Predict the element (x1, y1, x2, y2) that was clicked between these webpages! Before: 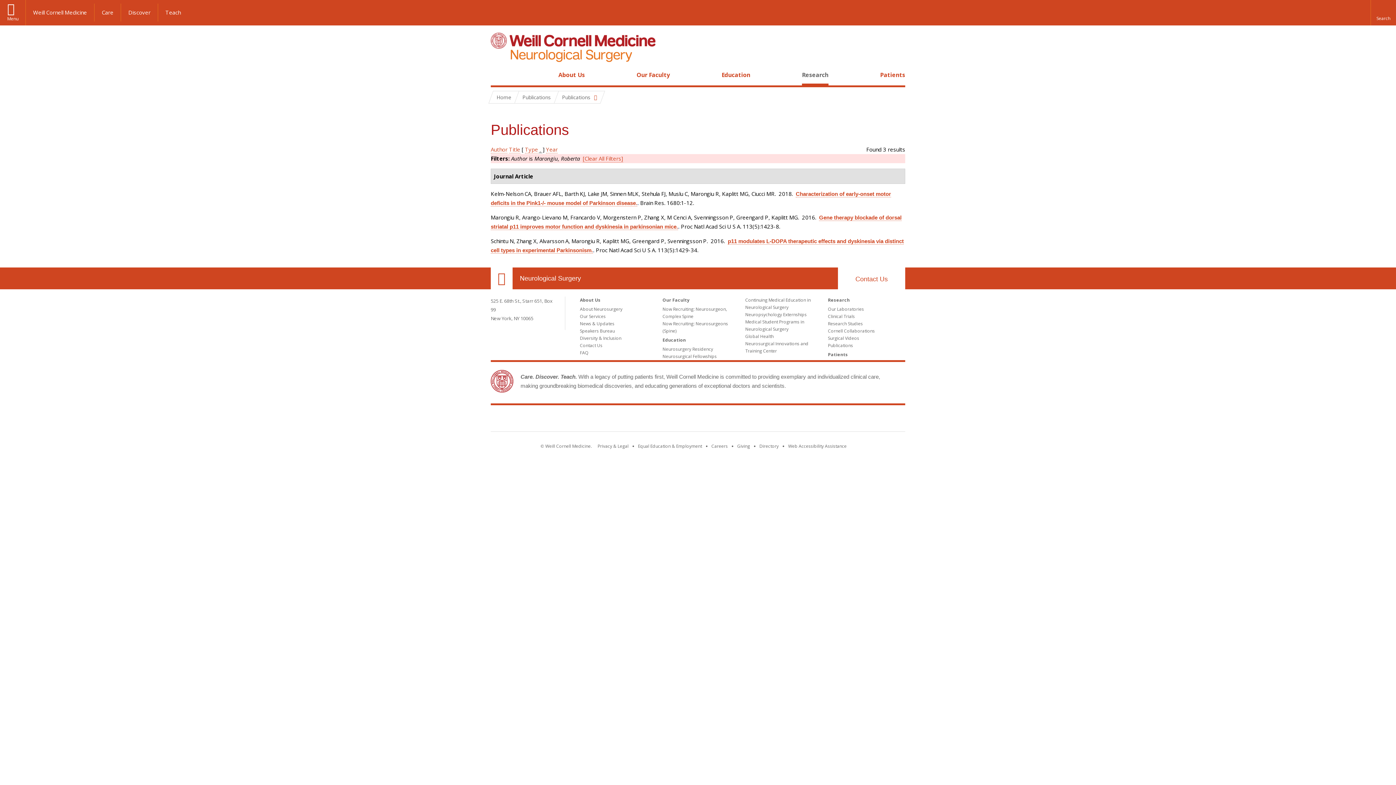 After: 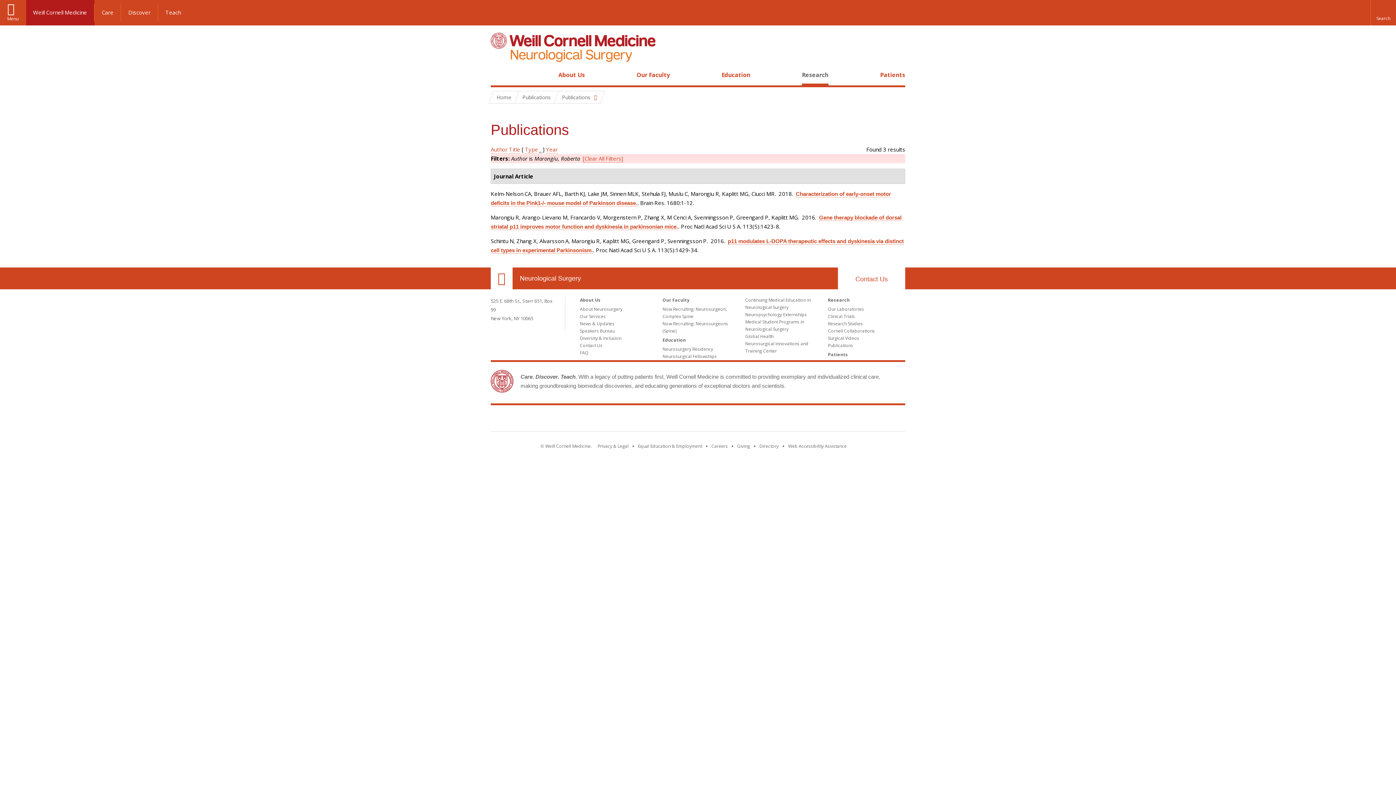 Action: label: Weill Cornell Medicine bbox: (25, 3, 94, 21)